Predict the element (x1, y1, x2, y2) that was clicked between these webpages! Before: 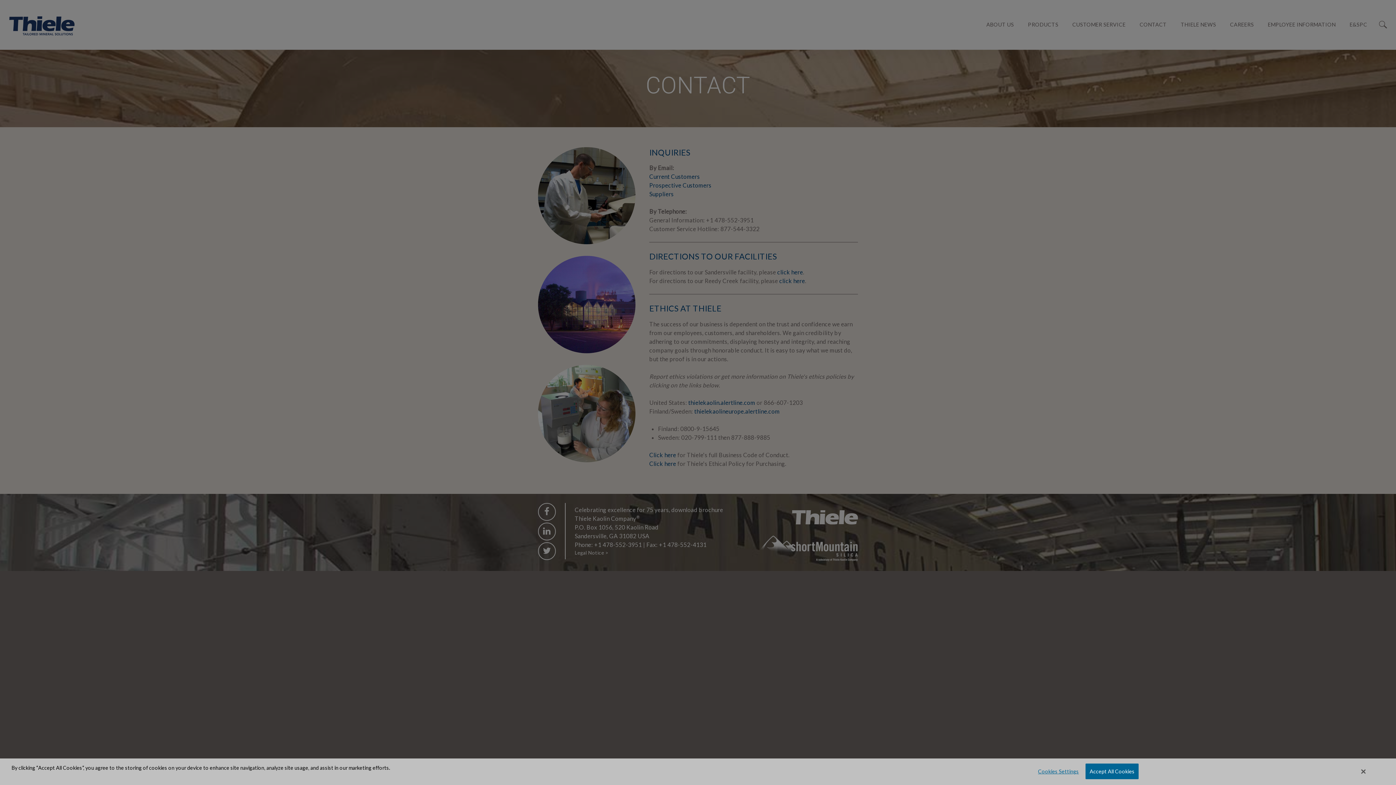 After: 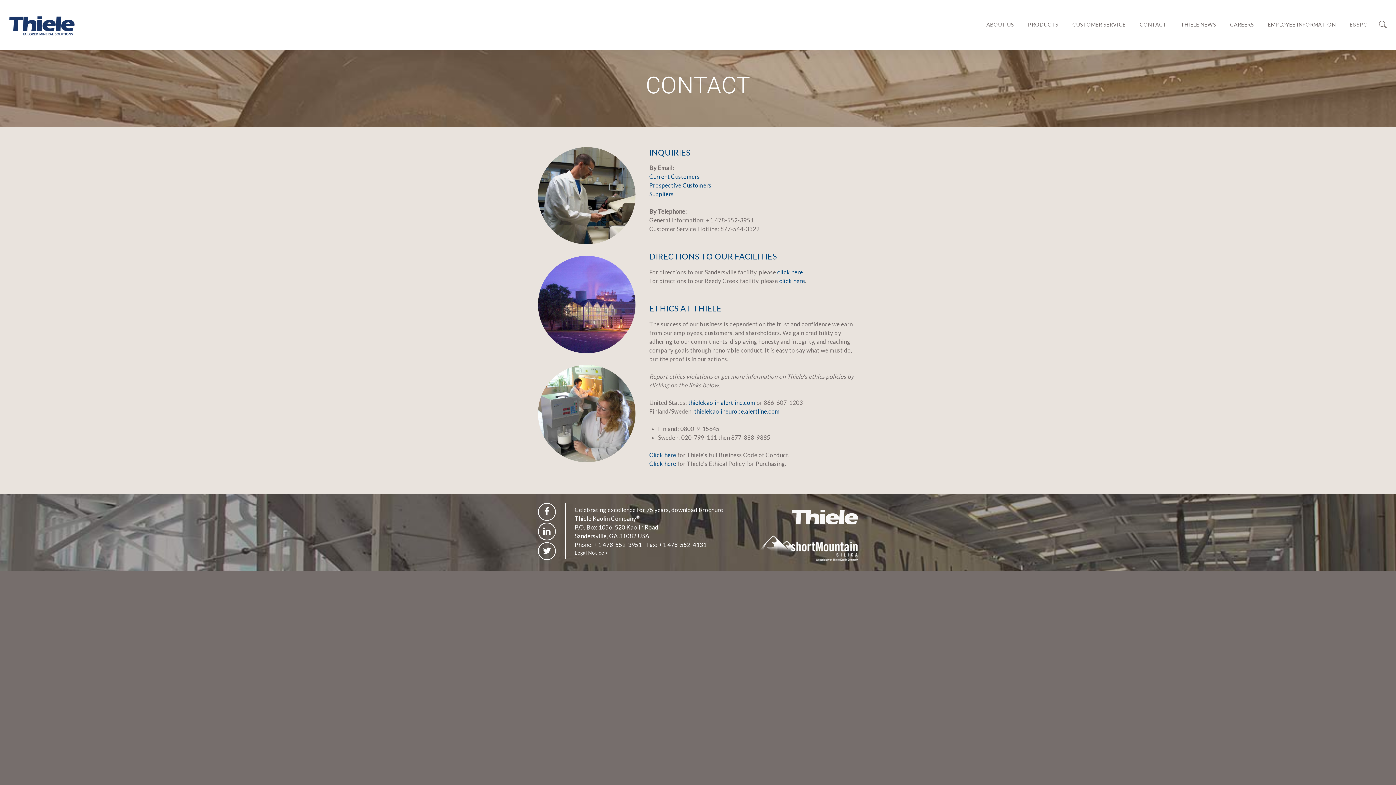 Action: label: Accept All Cookies bbox: (1085, 764, 1138, 779)